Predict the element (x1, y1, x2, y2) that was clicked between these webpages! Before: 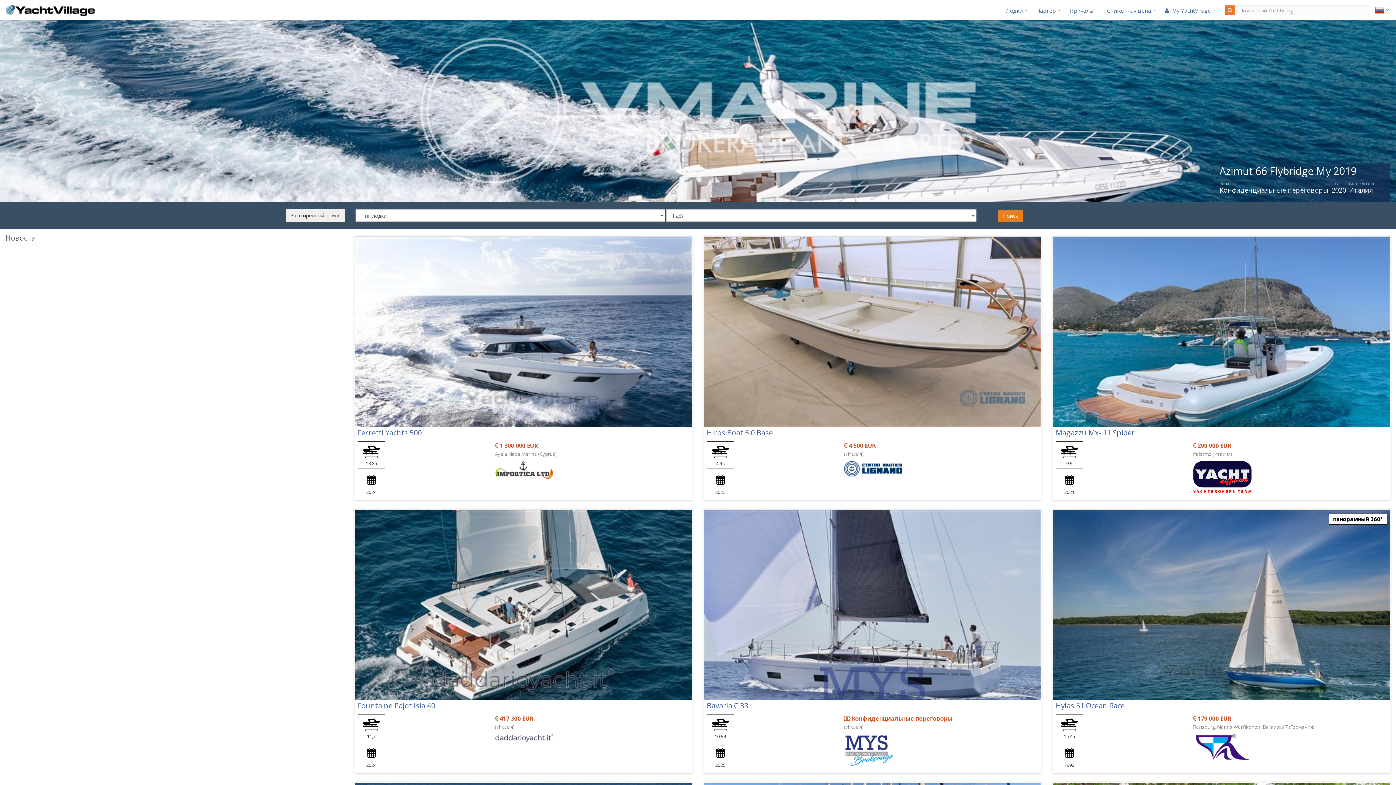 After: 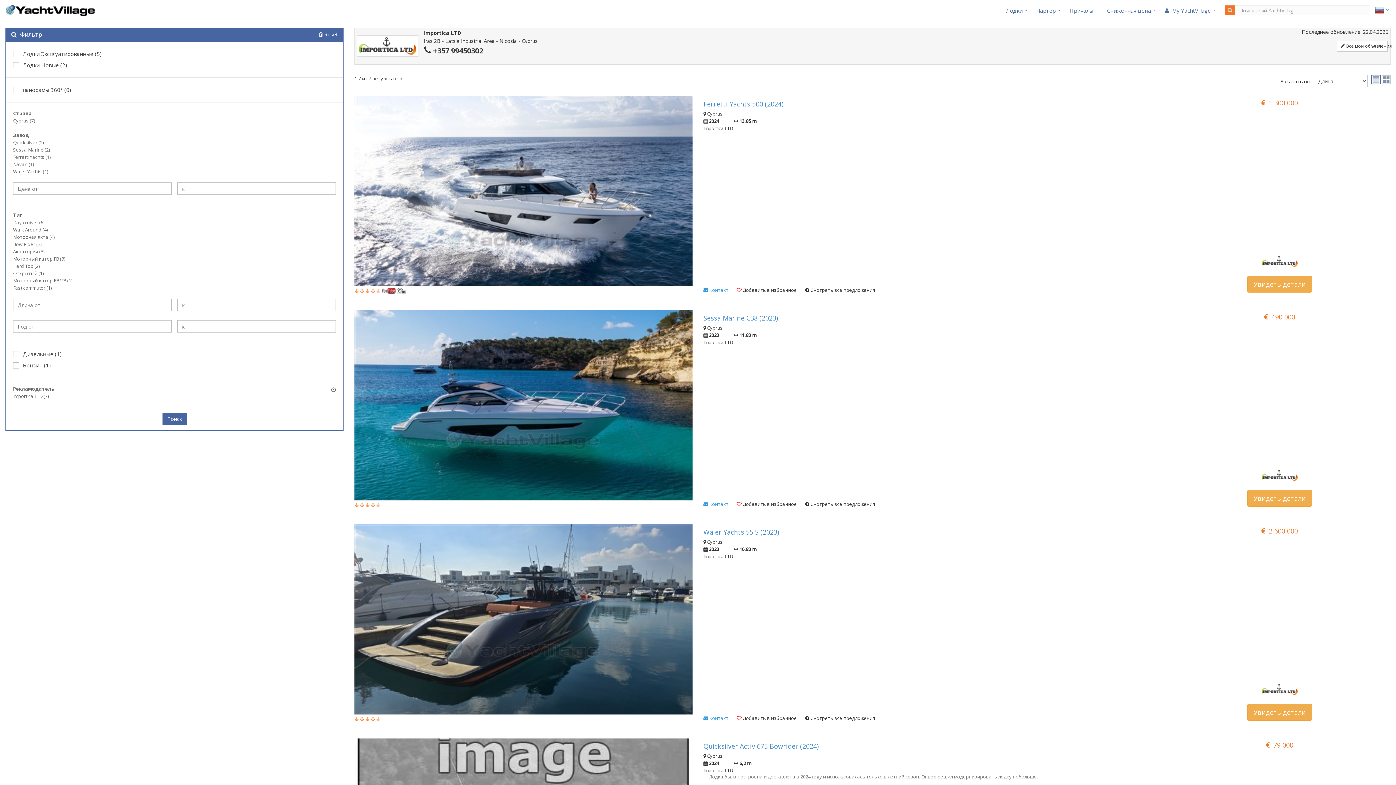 Action: bbox: (495, 466, 553, 473)